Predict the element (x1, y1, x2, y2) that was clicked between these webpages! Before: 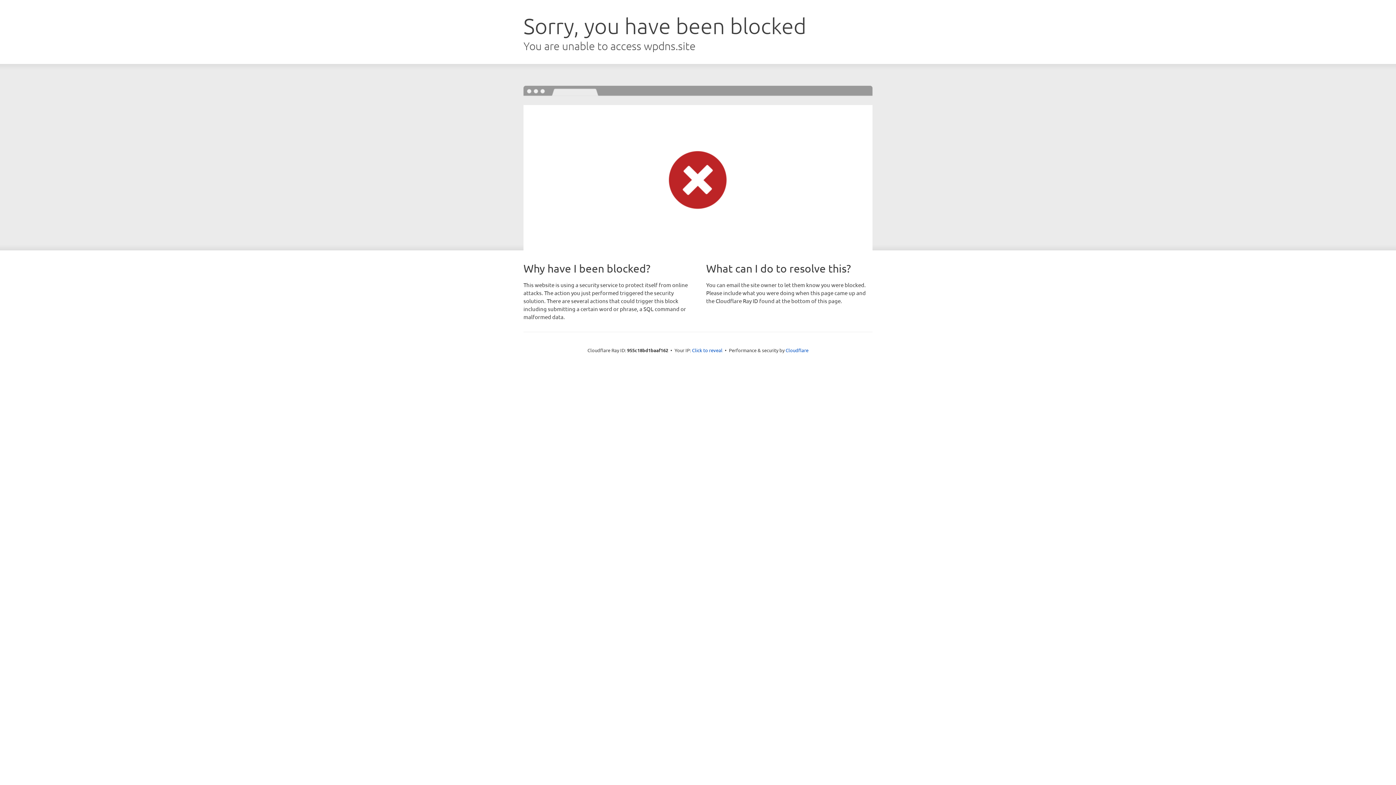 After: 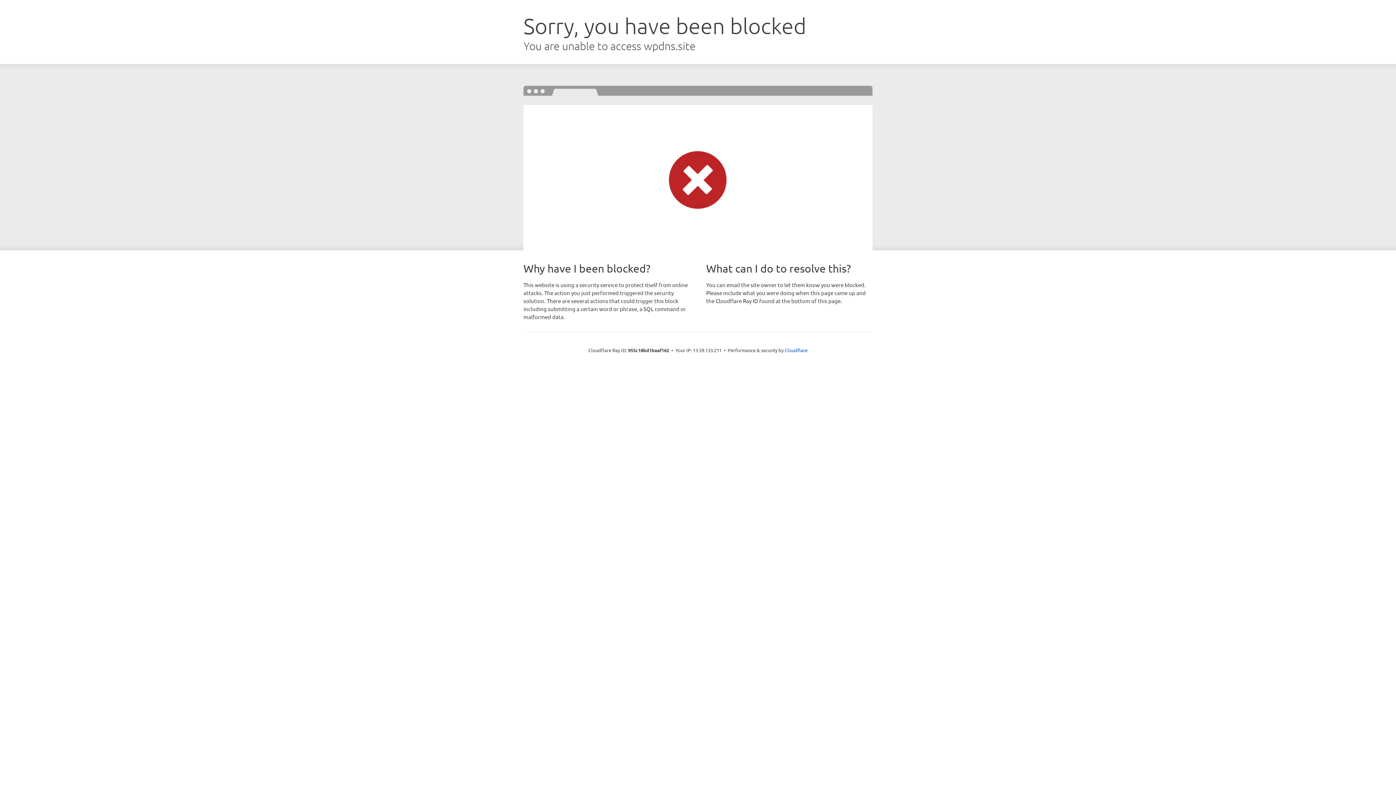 Action: label: Click to reveal bbox: (692, 346, 722, 353)